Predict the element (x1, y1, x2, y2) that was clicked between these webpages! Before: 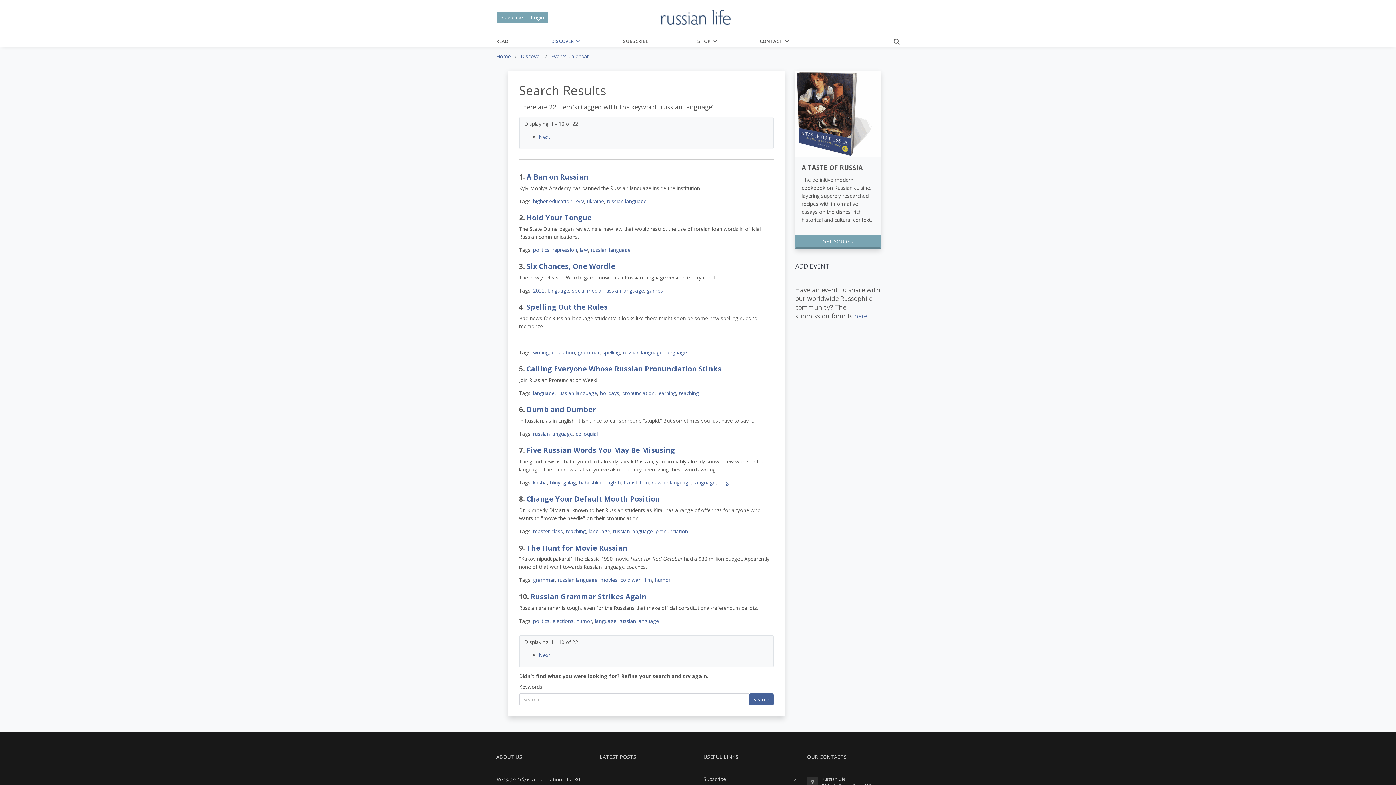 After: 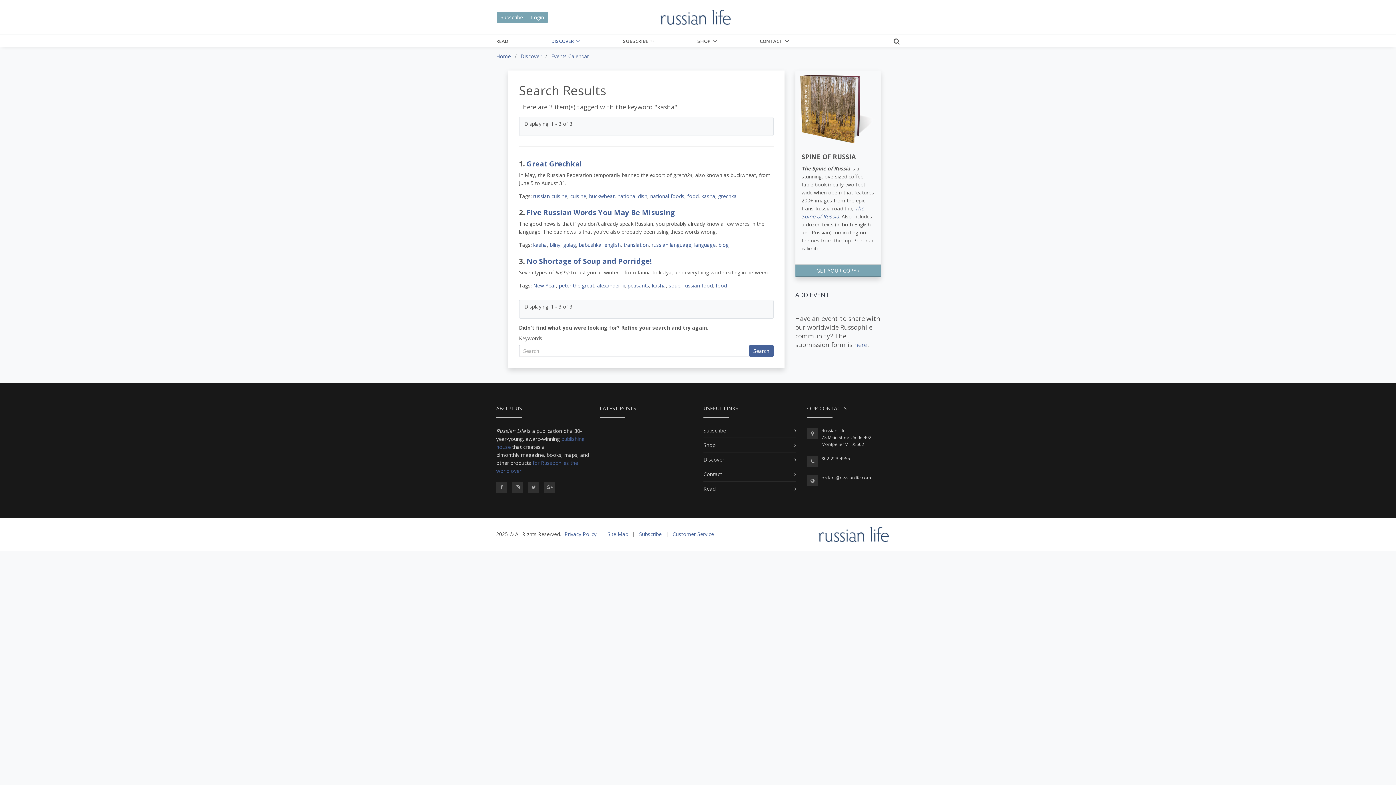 Action: bbox: (533, 479, 547, 486) label: kasha